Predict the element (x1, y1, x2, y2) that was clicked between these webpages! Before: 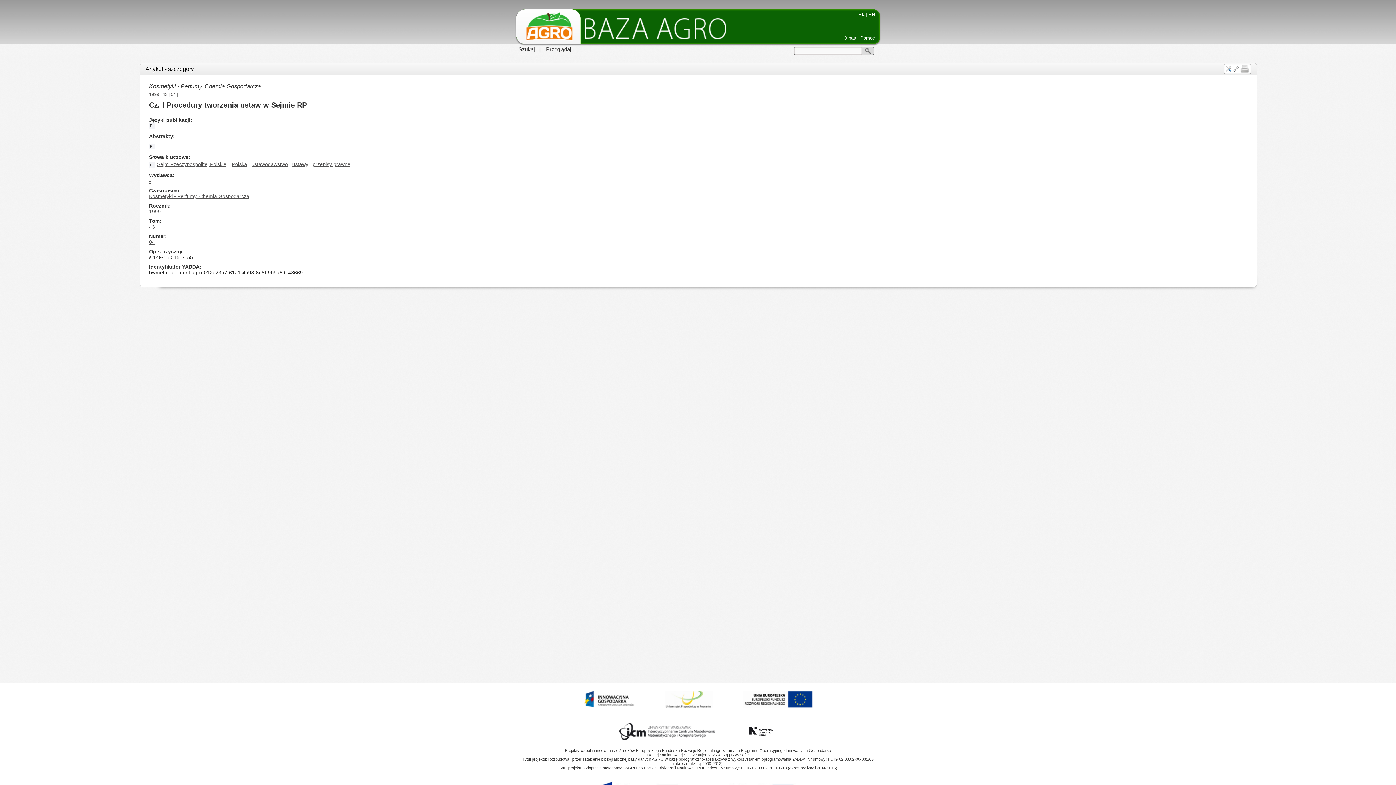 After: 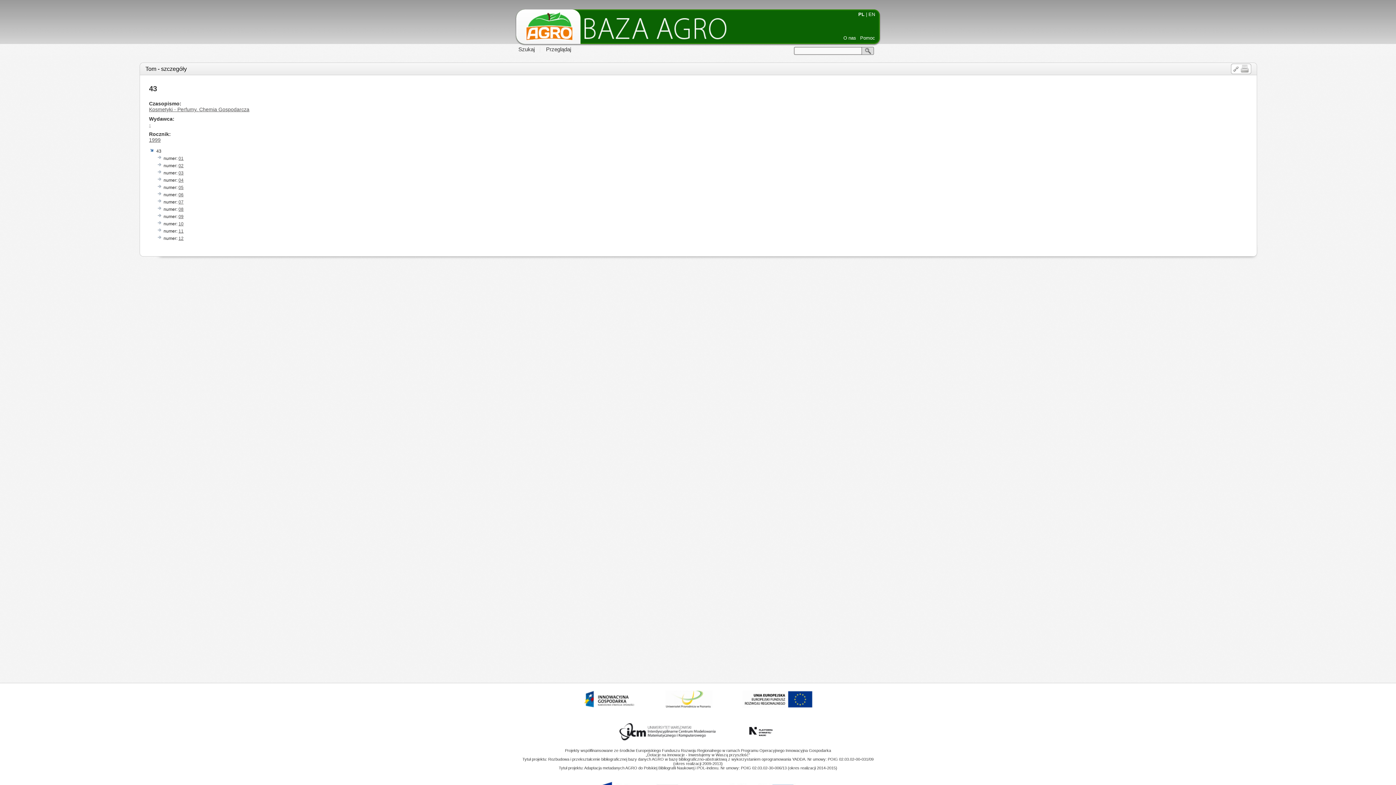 Action: bbox: (162, 92, 167, 97) label: 43